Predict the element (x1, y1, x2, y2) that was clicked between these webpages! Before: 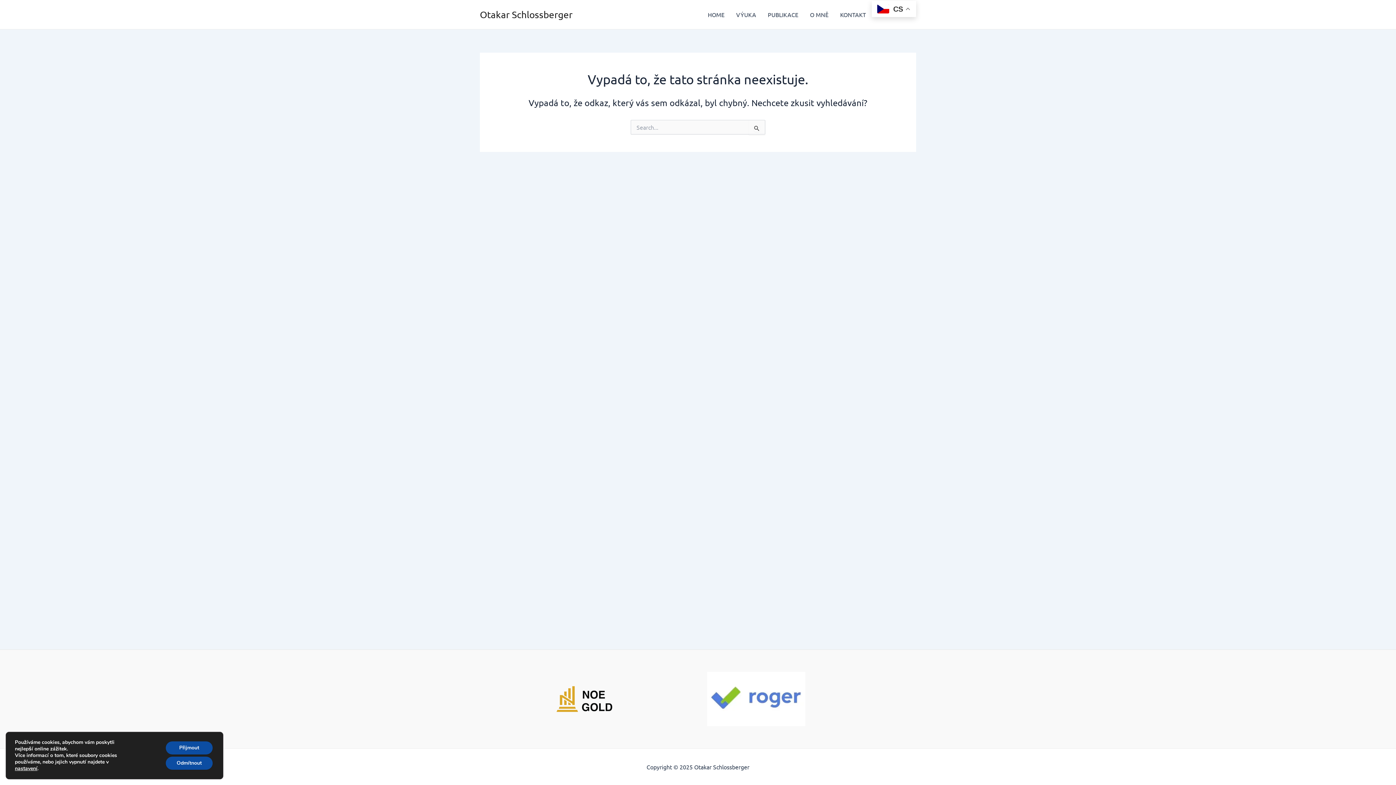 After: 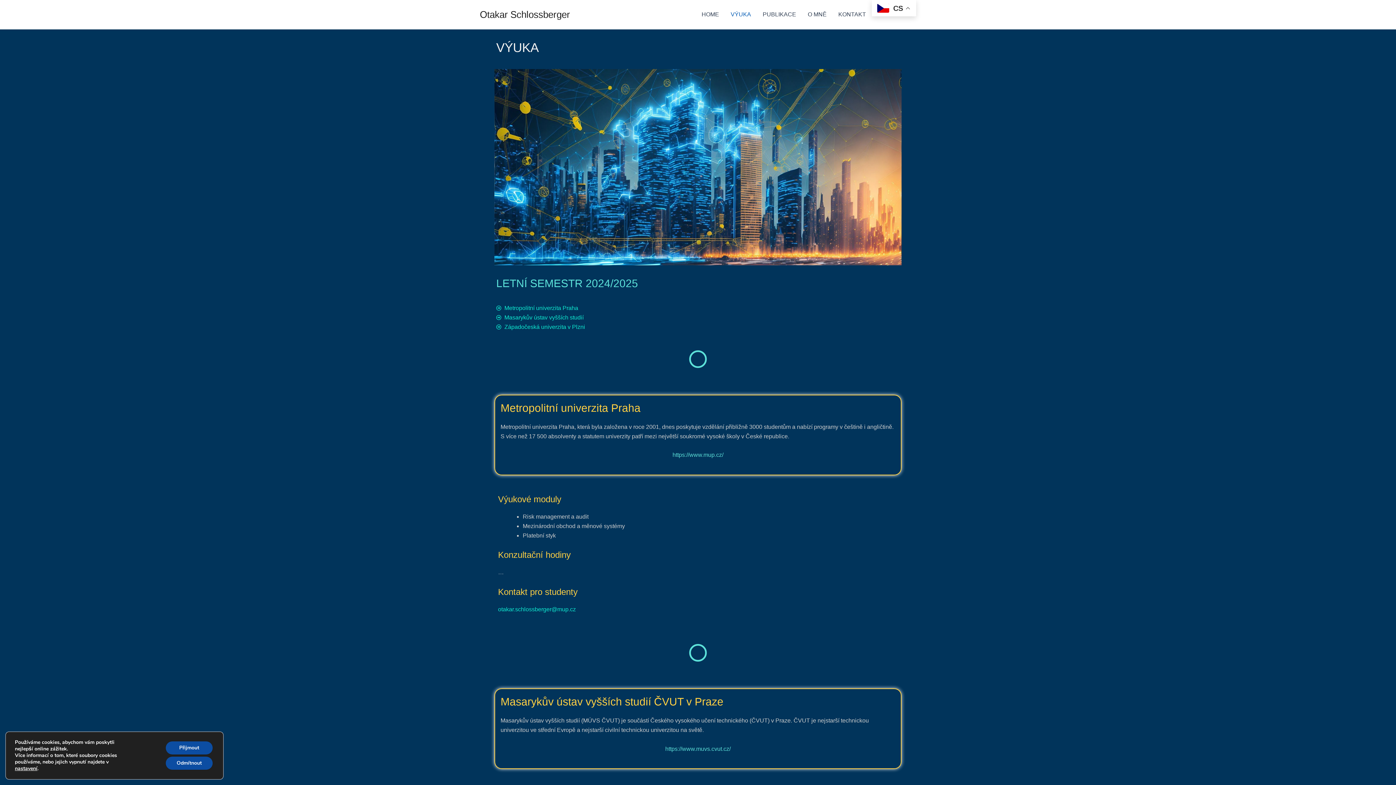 Action: bbox: (730, 0, 762, 29) label: VÝUKA